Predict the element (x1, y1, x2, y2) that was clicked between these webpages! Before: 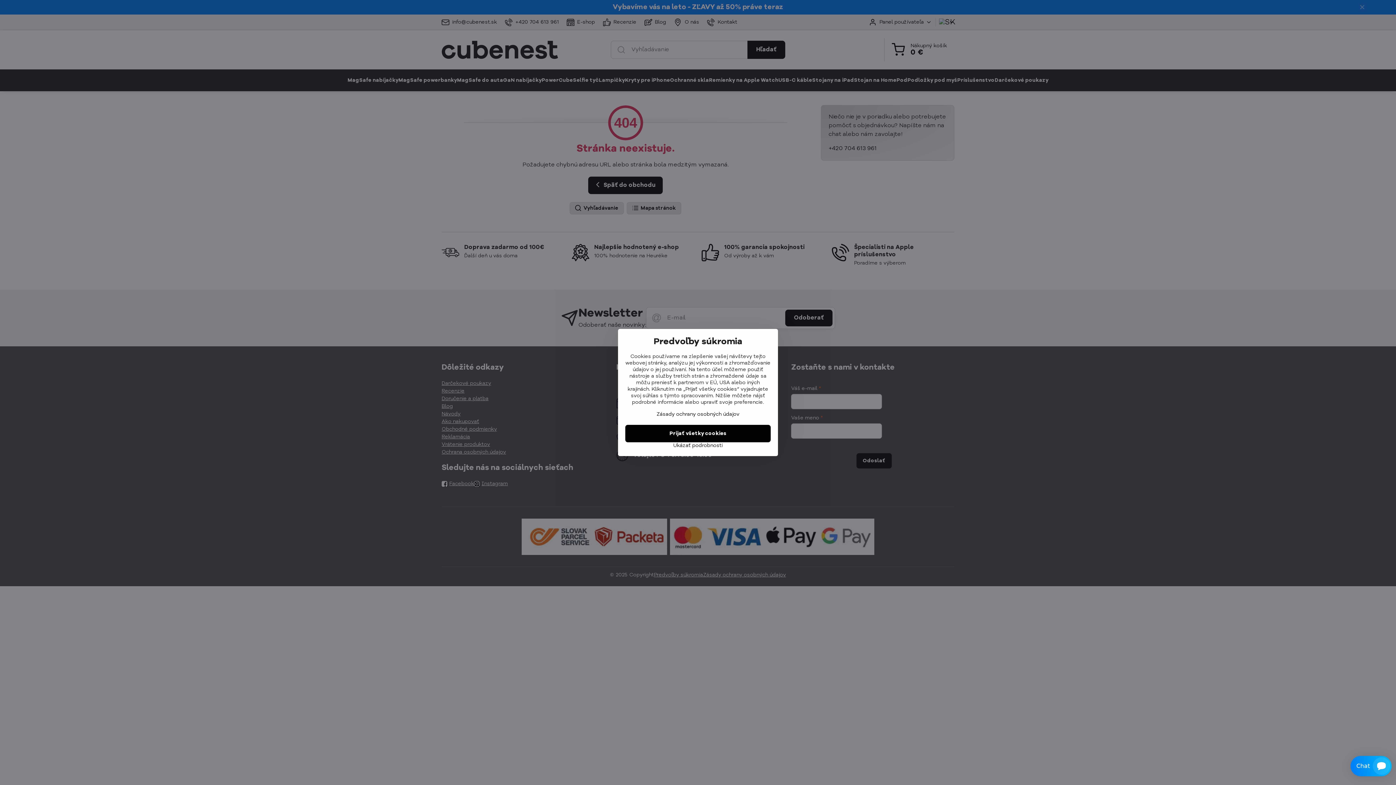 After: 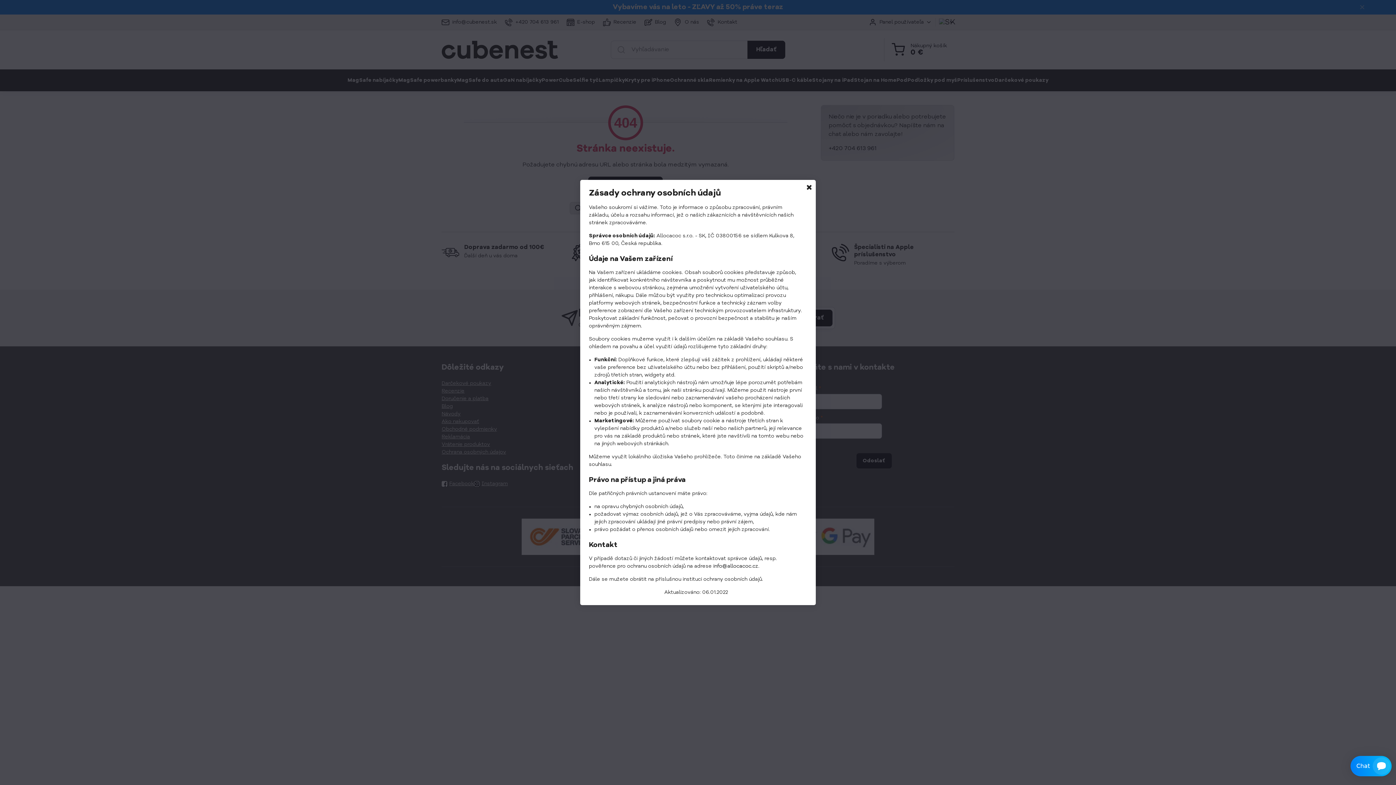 Action: label: Zásady ochrany osobných údajov bbox: (656, 412, 739, 417)